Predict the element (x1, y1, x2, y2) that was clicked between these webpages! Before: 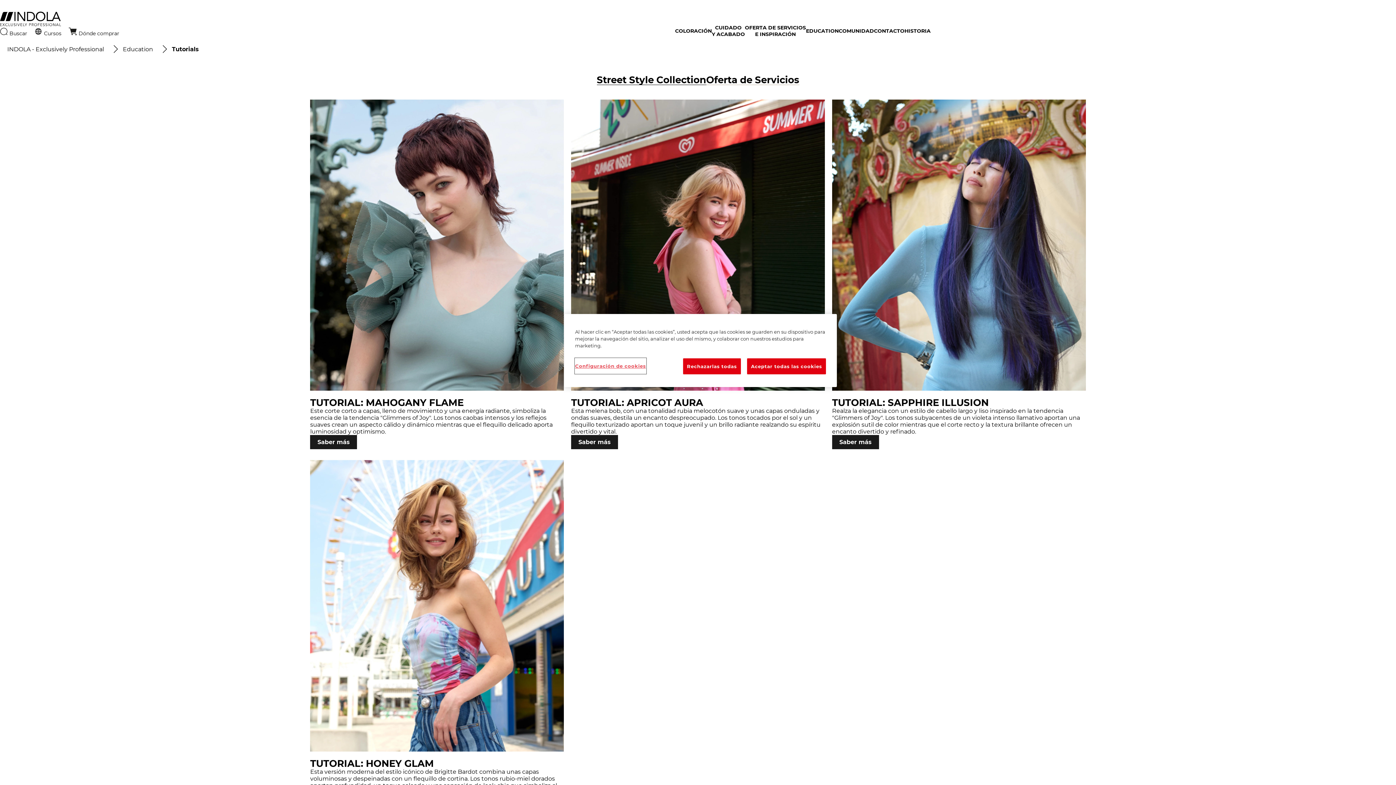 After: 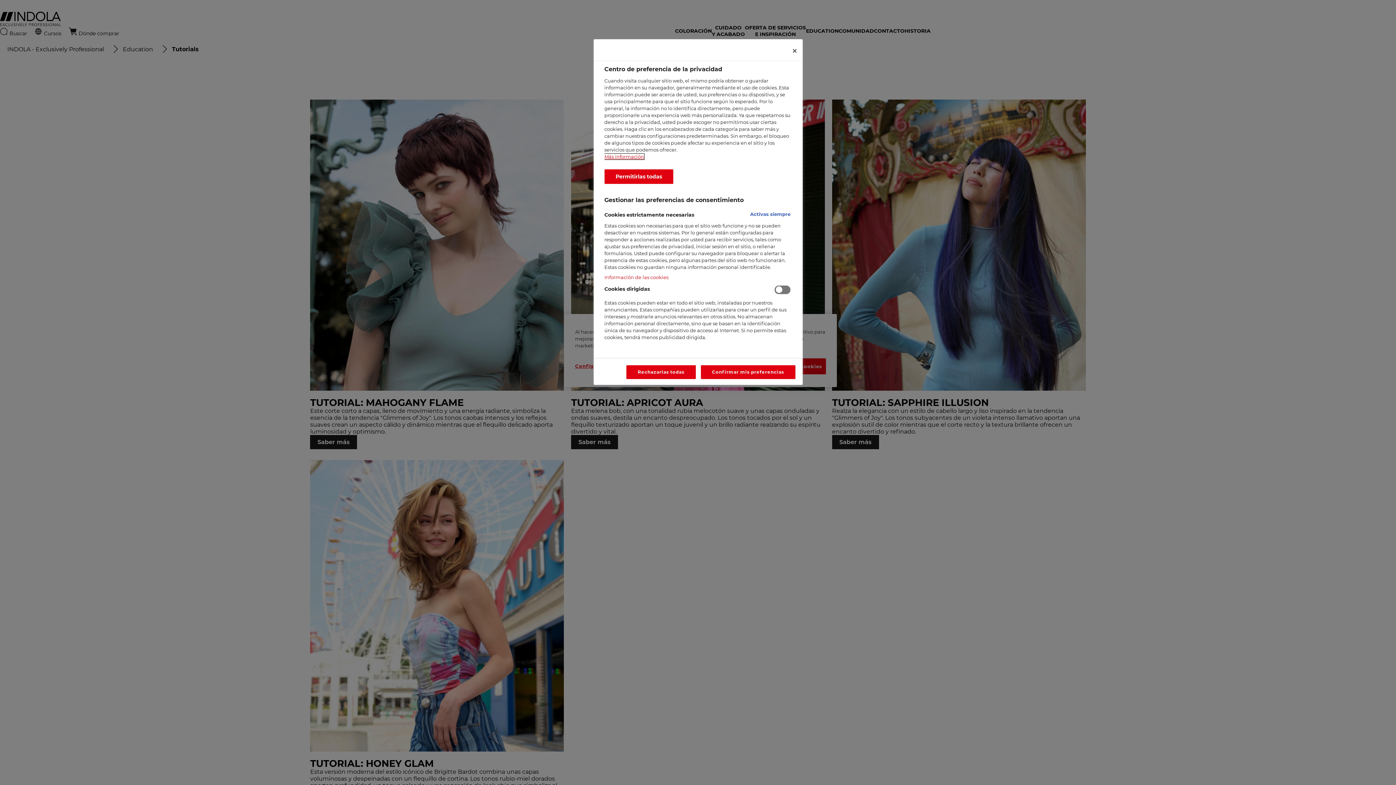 Action: label: Configuración de cookies bbox: (575, 358, 646, 373)